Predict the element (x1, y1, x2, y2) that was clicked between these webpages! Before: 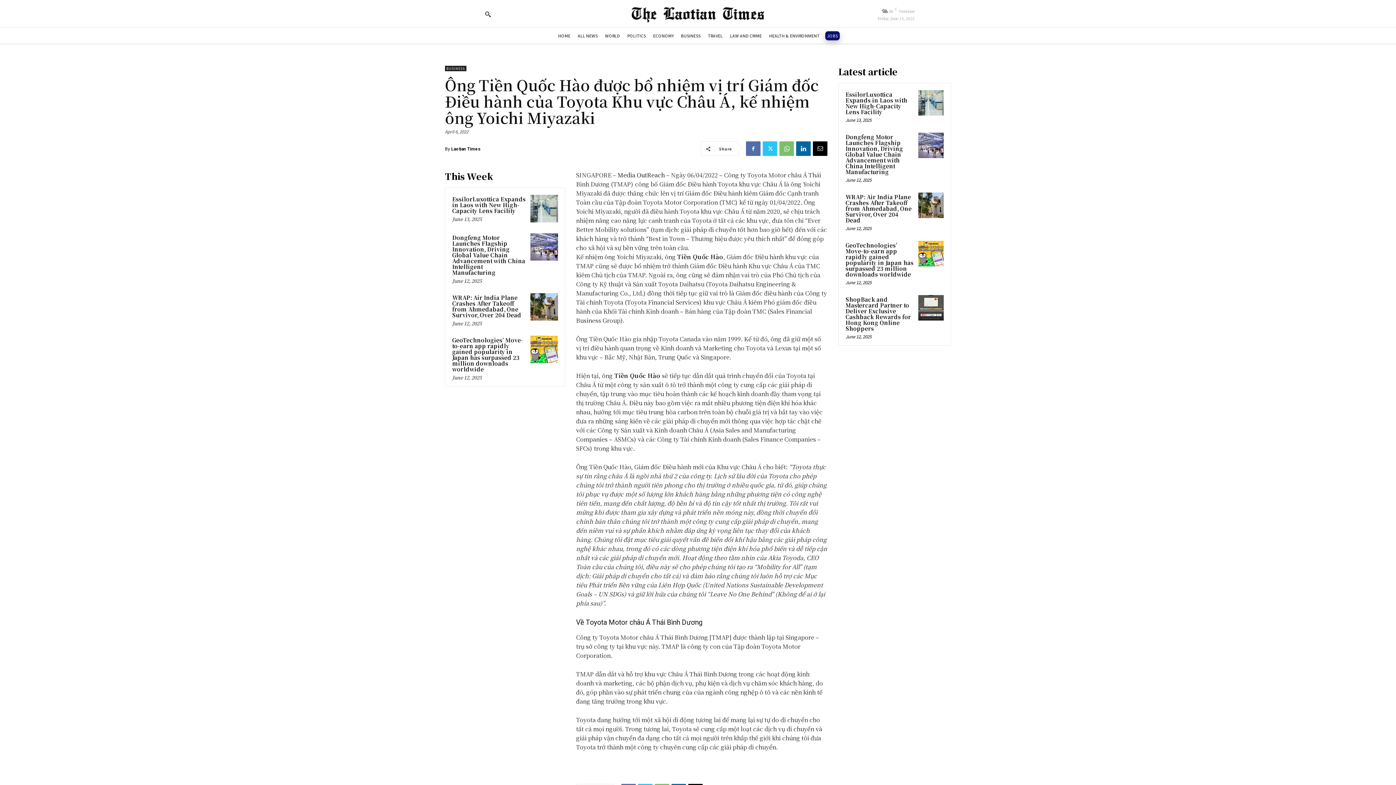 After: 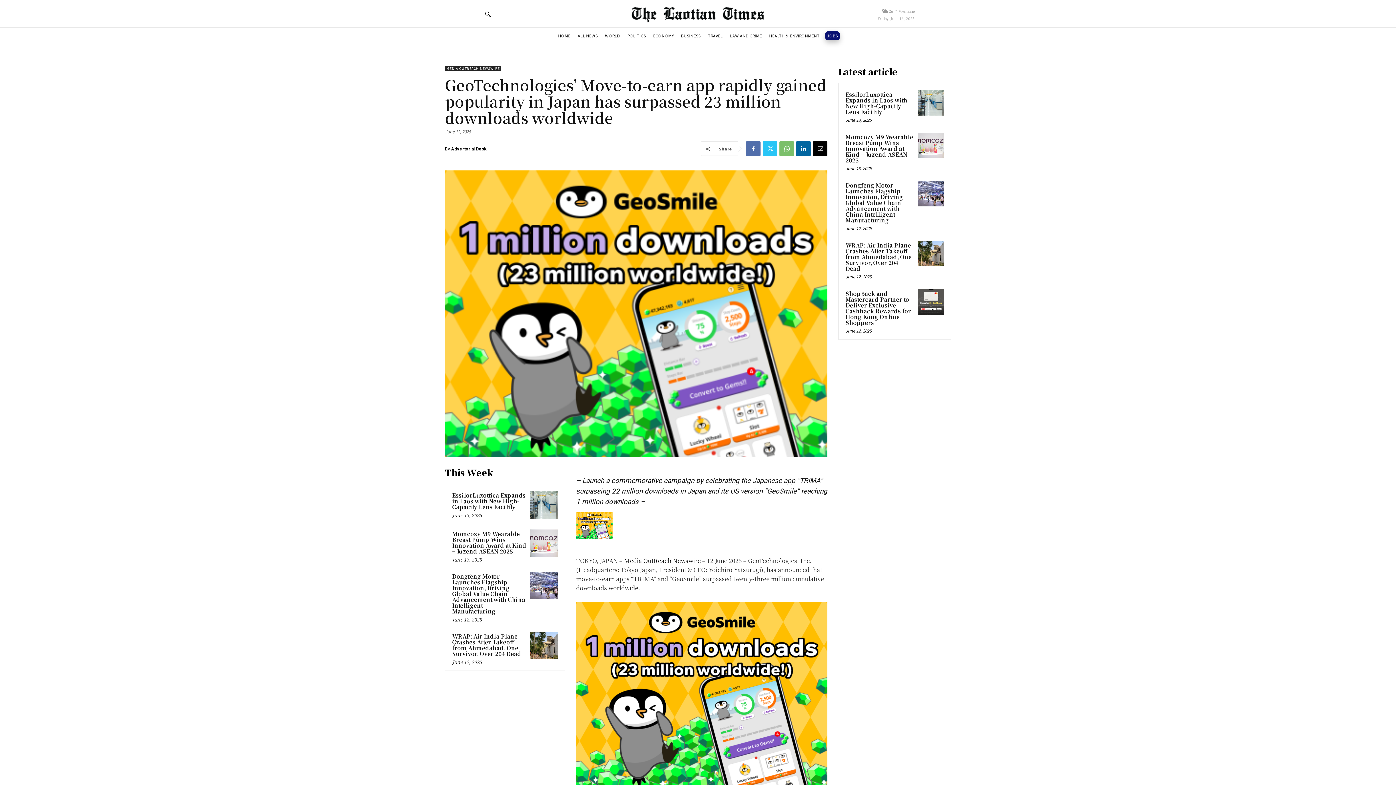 Action: bbox: (530, 335, 558, 363)